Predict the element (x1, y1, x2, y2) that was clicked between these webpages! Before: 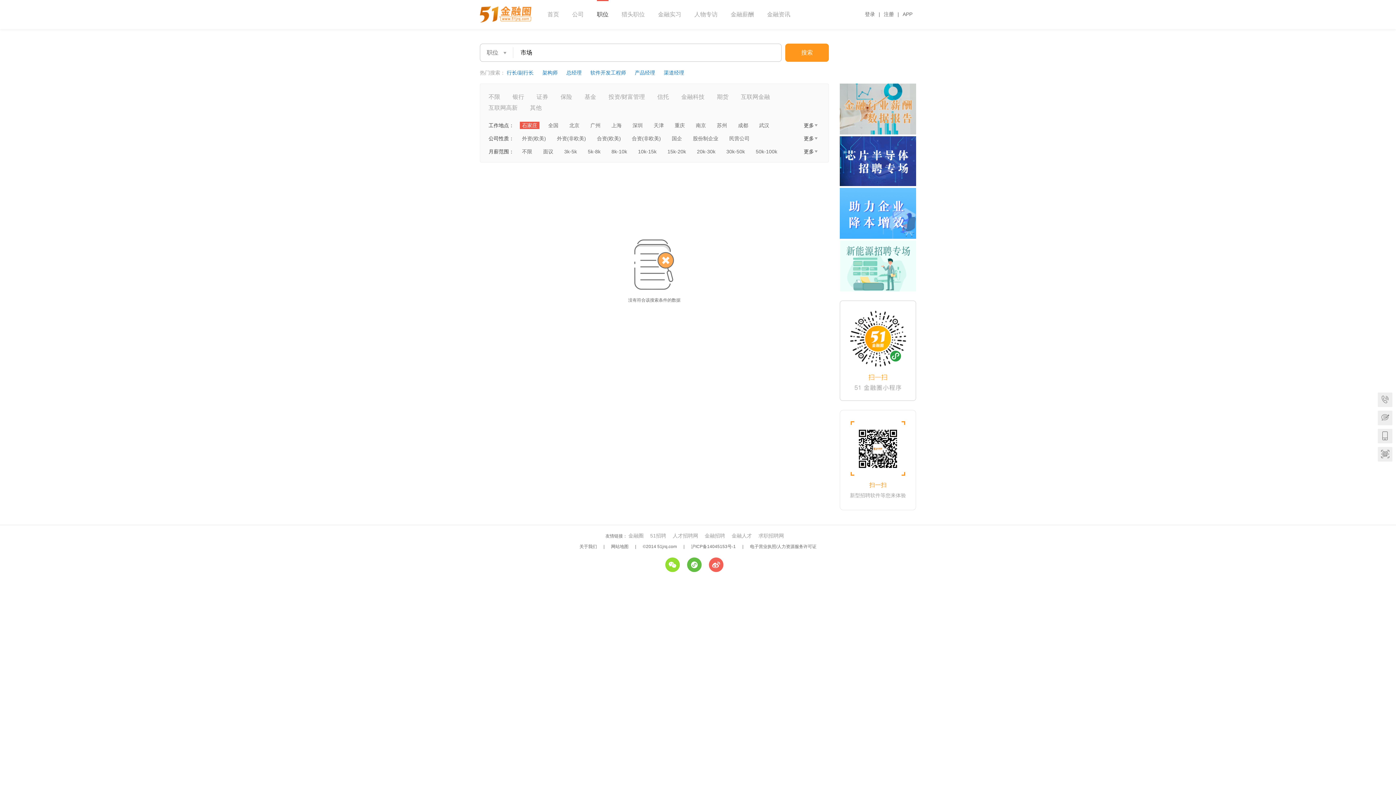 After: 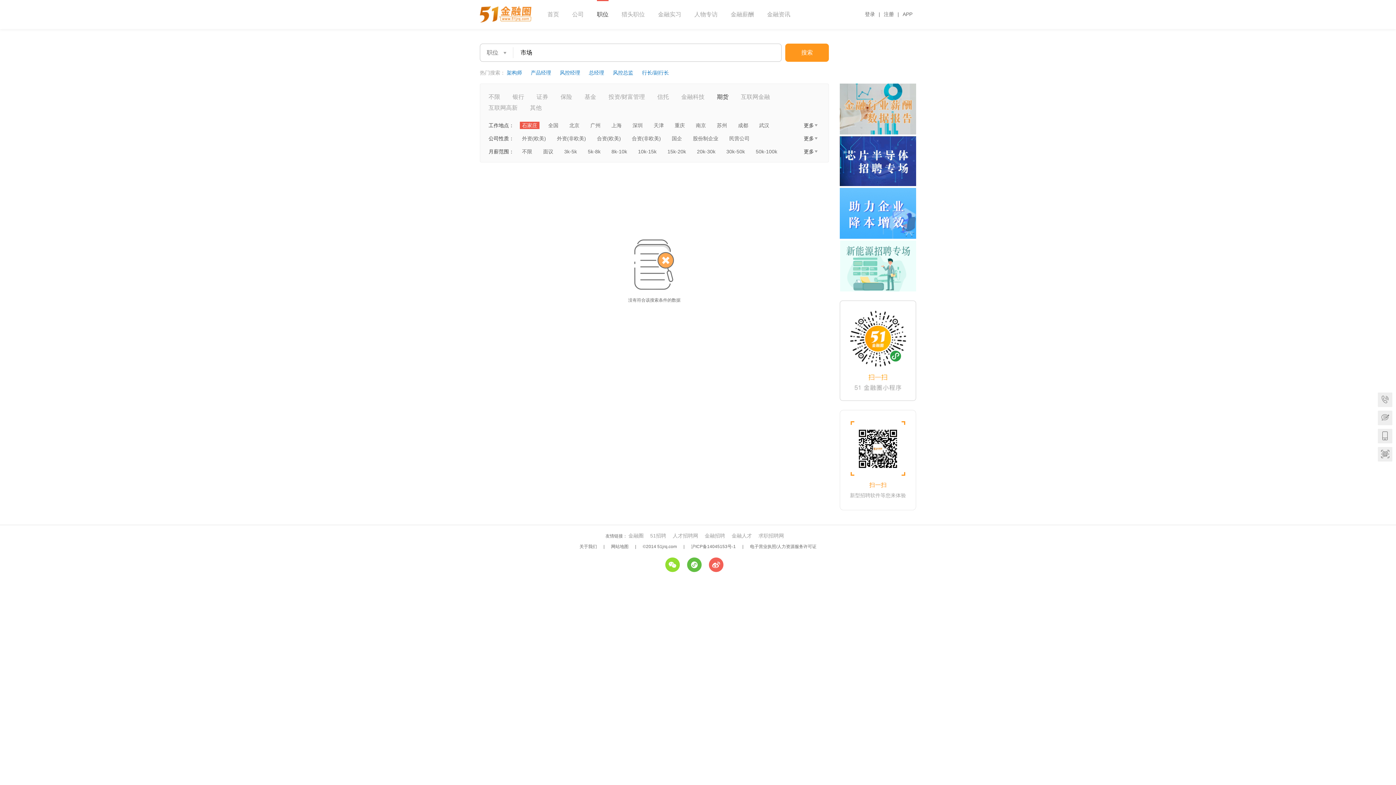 Action: bbox: (717, 93, 728, 104) label: 期货